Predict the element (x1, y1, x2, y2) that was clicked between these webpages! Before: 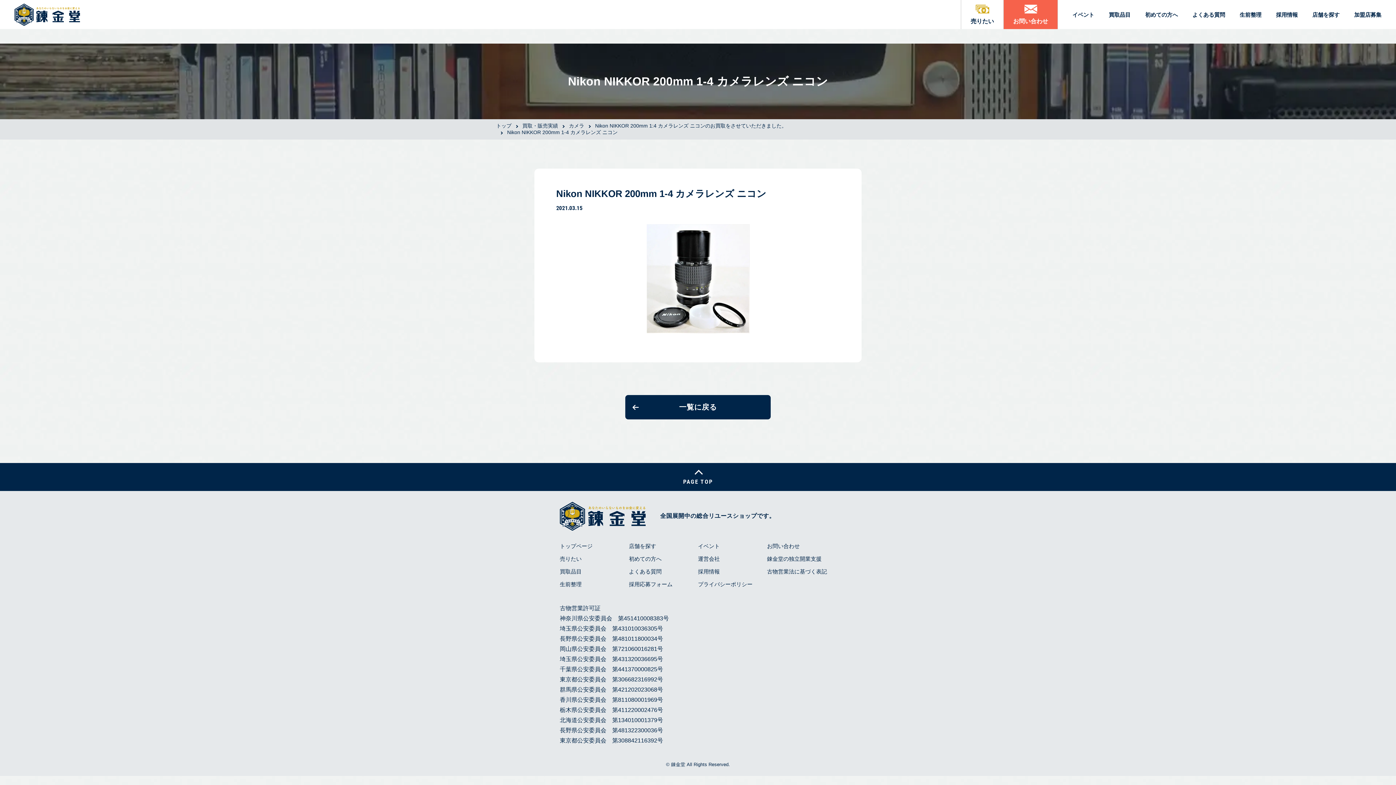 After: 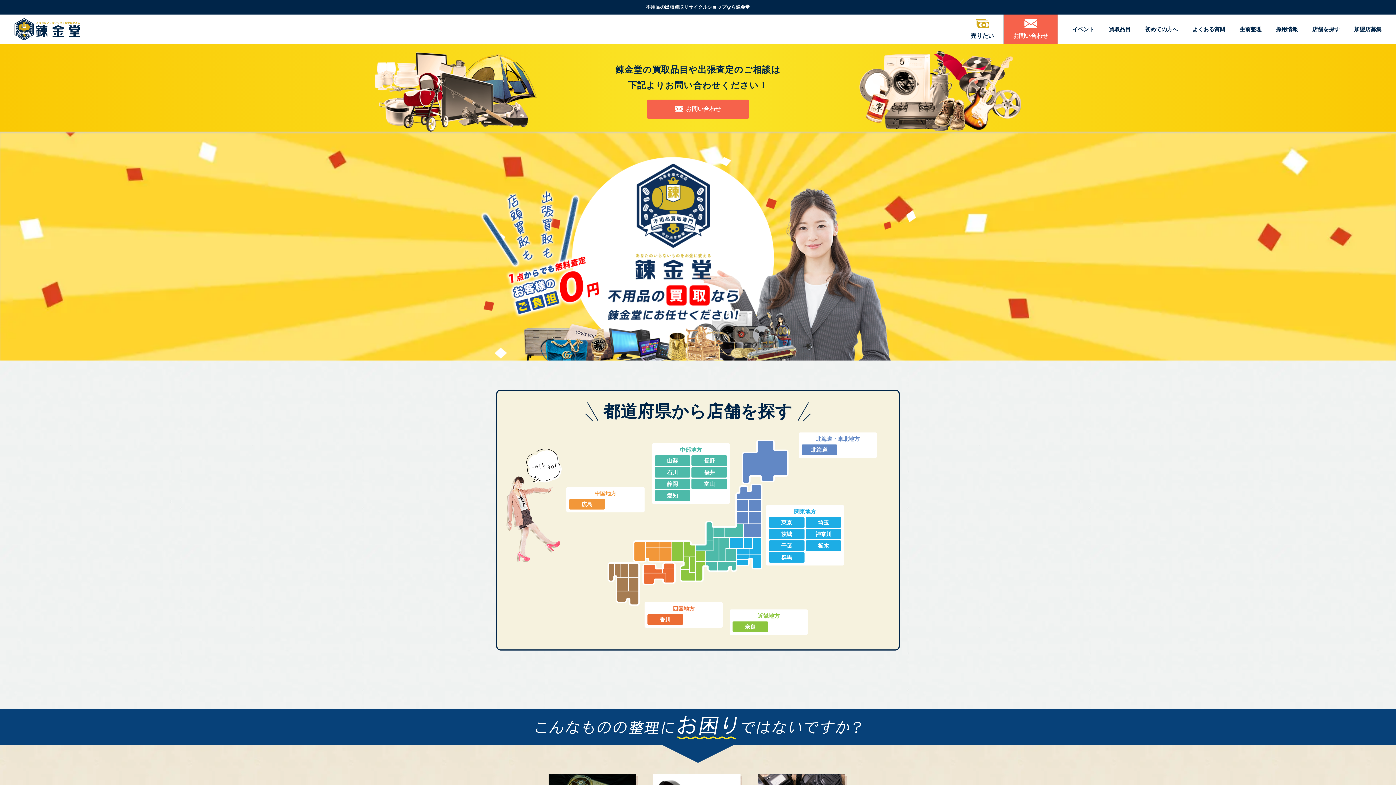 Action: bbox: (14, 11, 80, 17)